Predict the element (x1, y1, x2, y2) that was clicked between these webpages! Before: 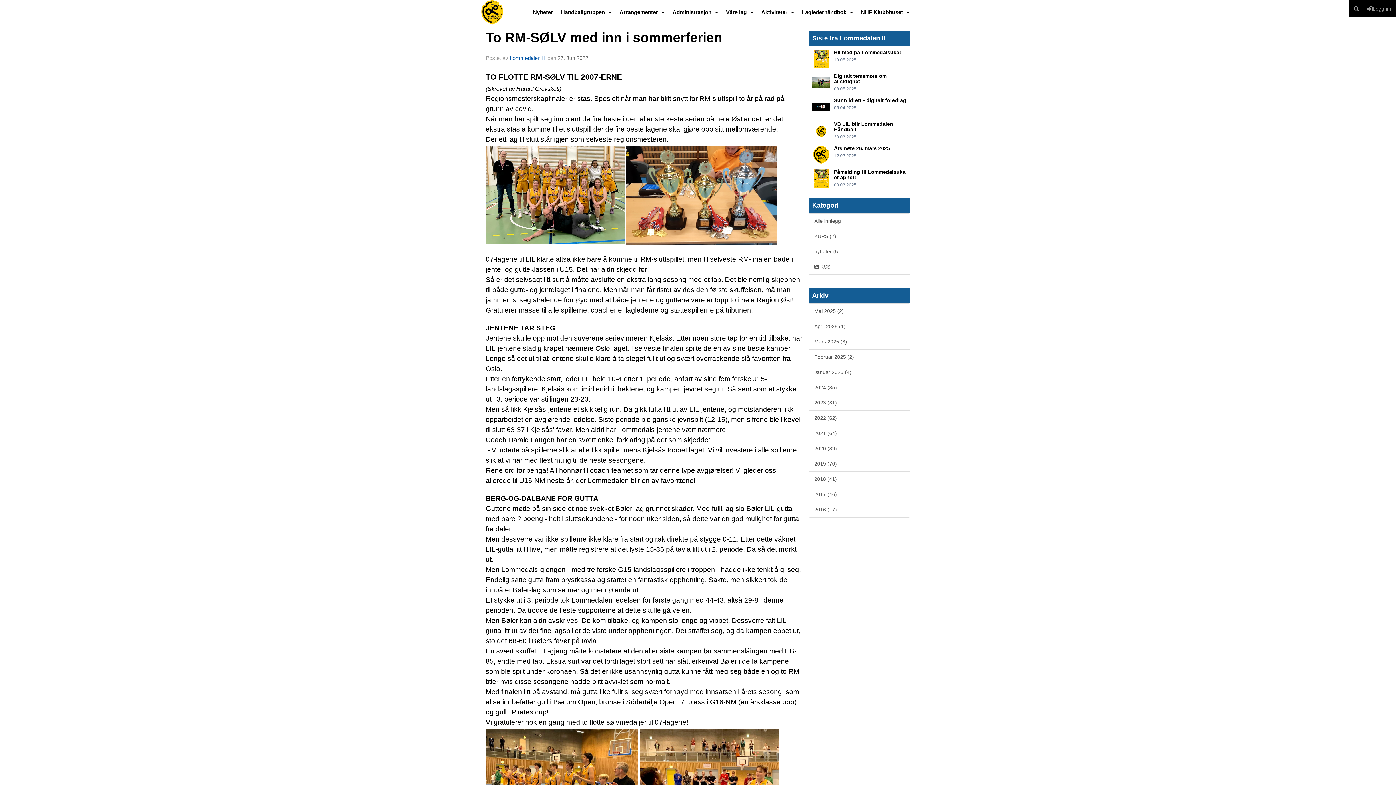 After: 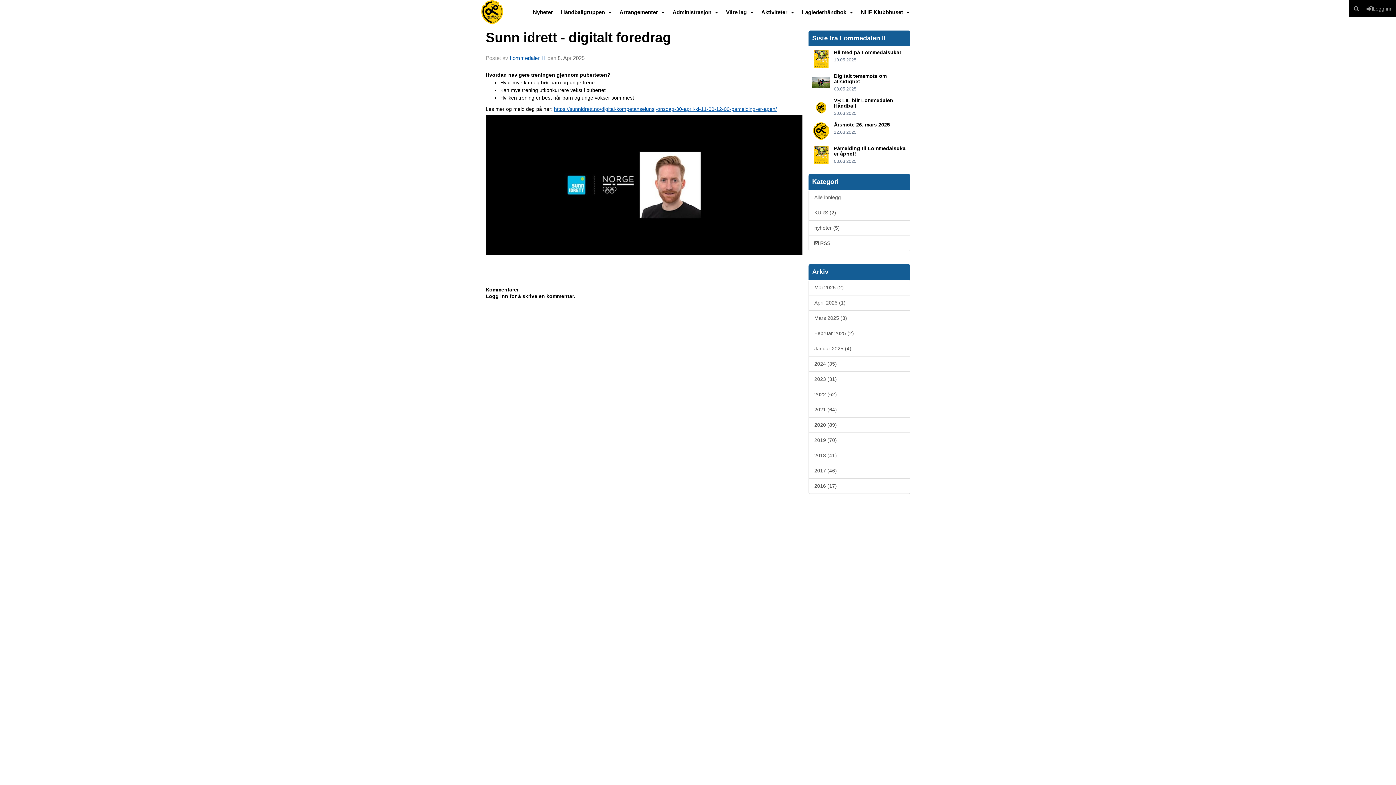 Action: bbox: (834, 97, 906, 103) label: Sunn idrett - digitalt foredrag